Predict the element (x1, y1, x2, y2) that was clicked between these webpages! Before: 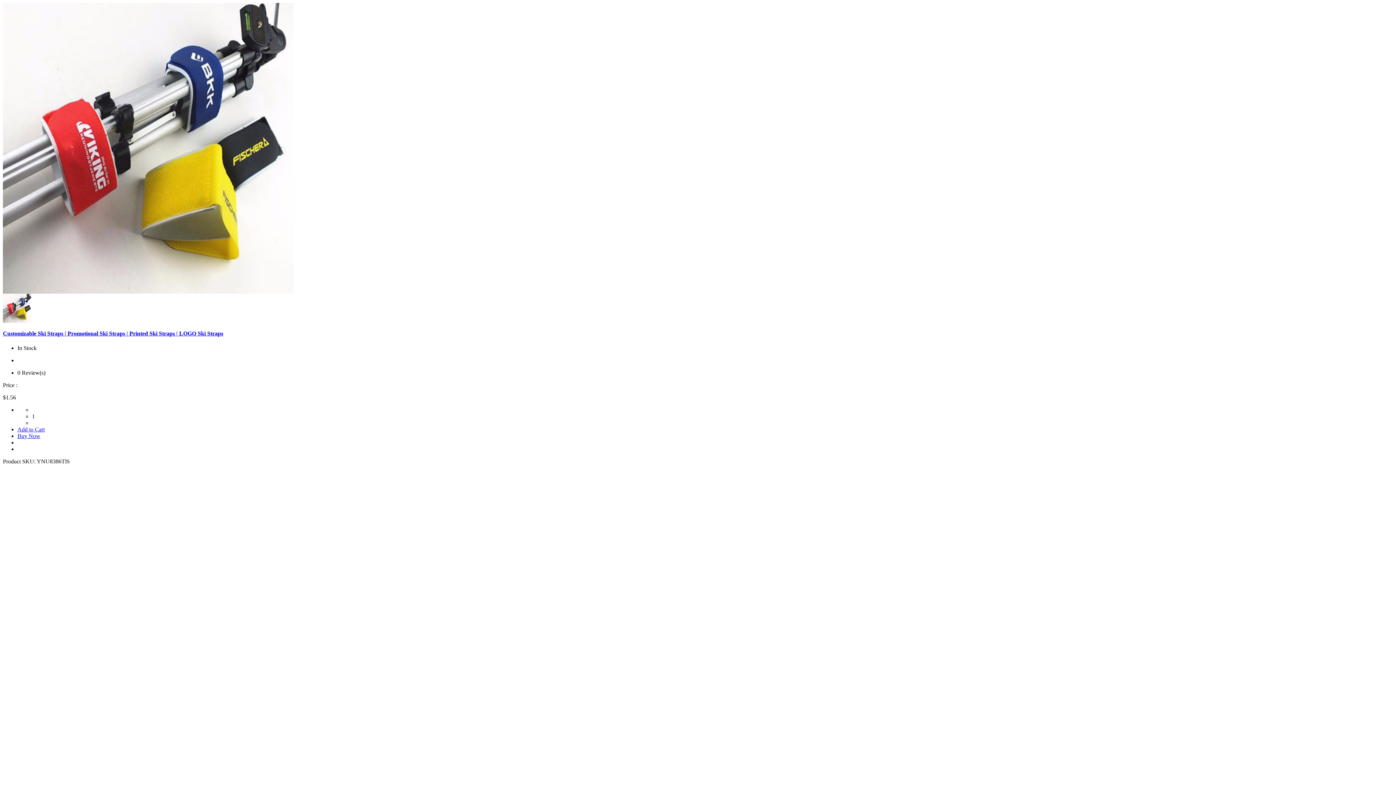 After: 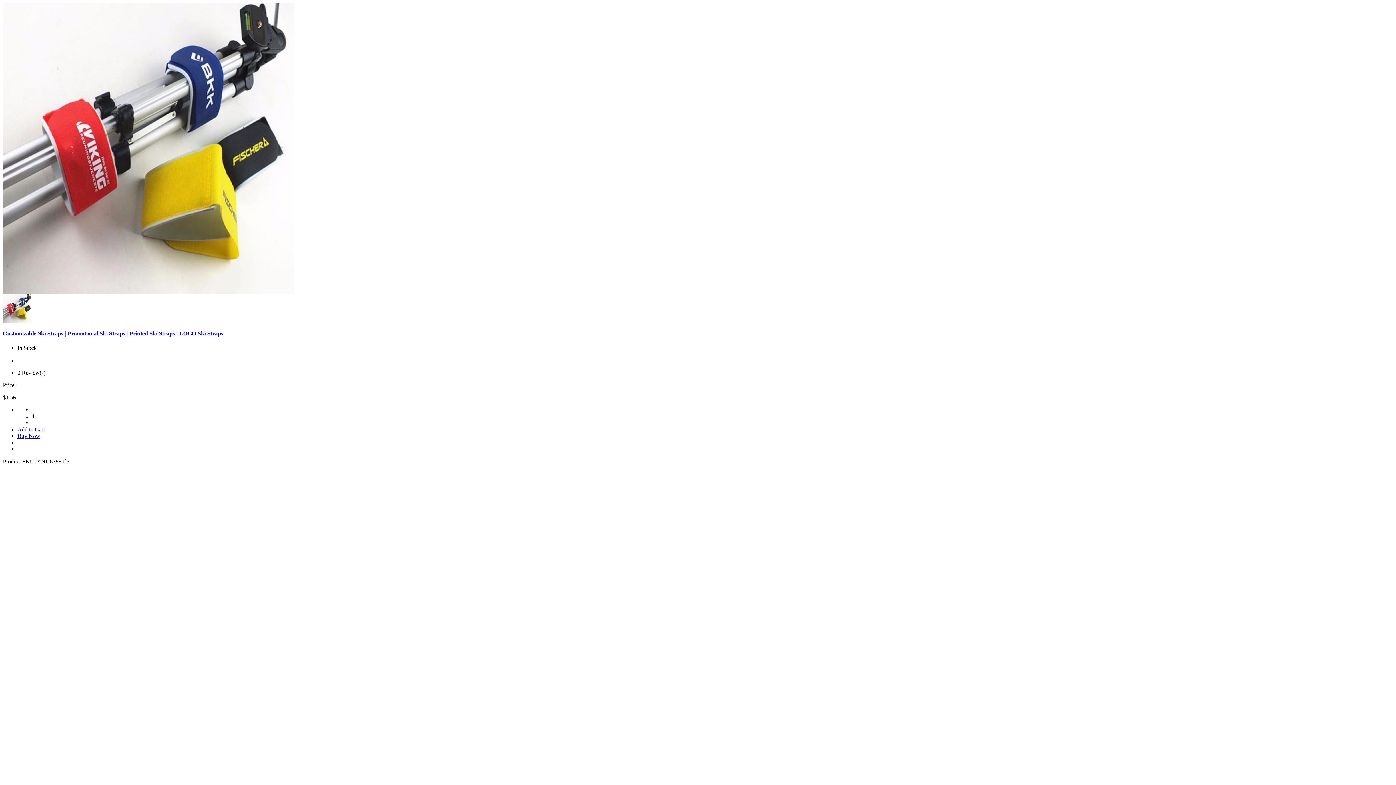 Action: label: Customizable Ski Straps | Promotional Ski Straps | Printed Ski Straps | LOGO Ski Straps bbox: (2, 330, 223, 336)